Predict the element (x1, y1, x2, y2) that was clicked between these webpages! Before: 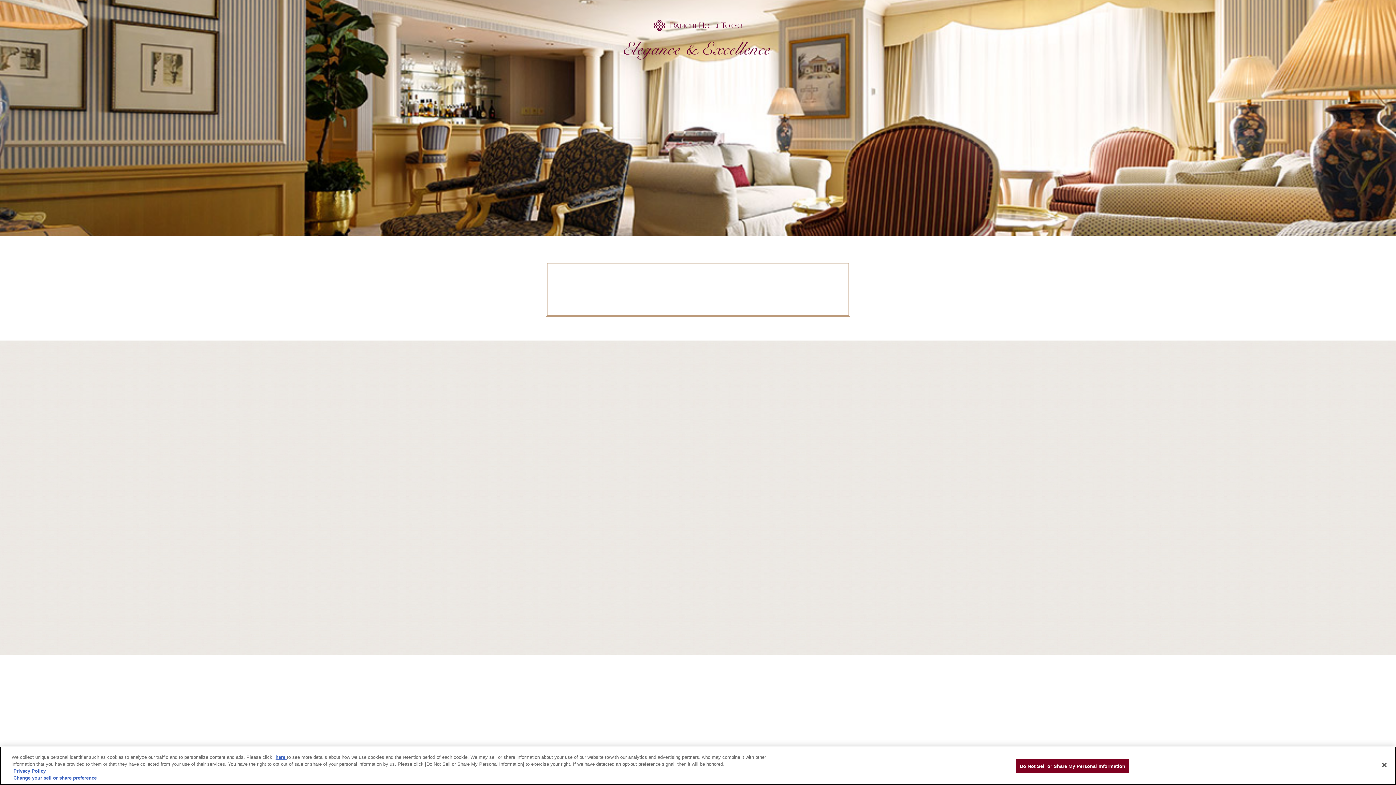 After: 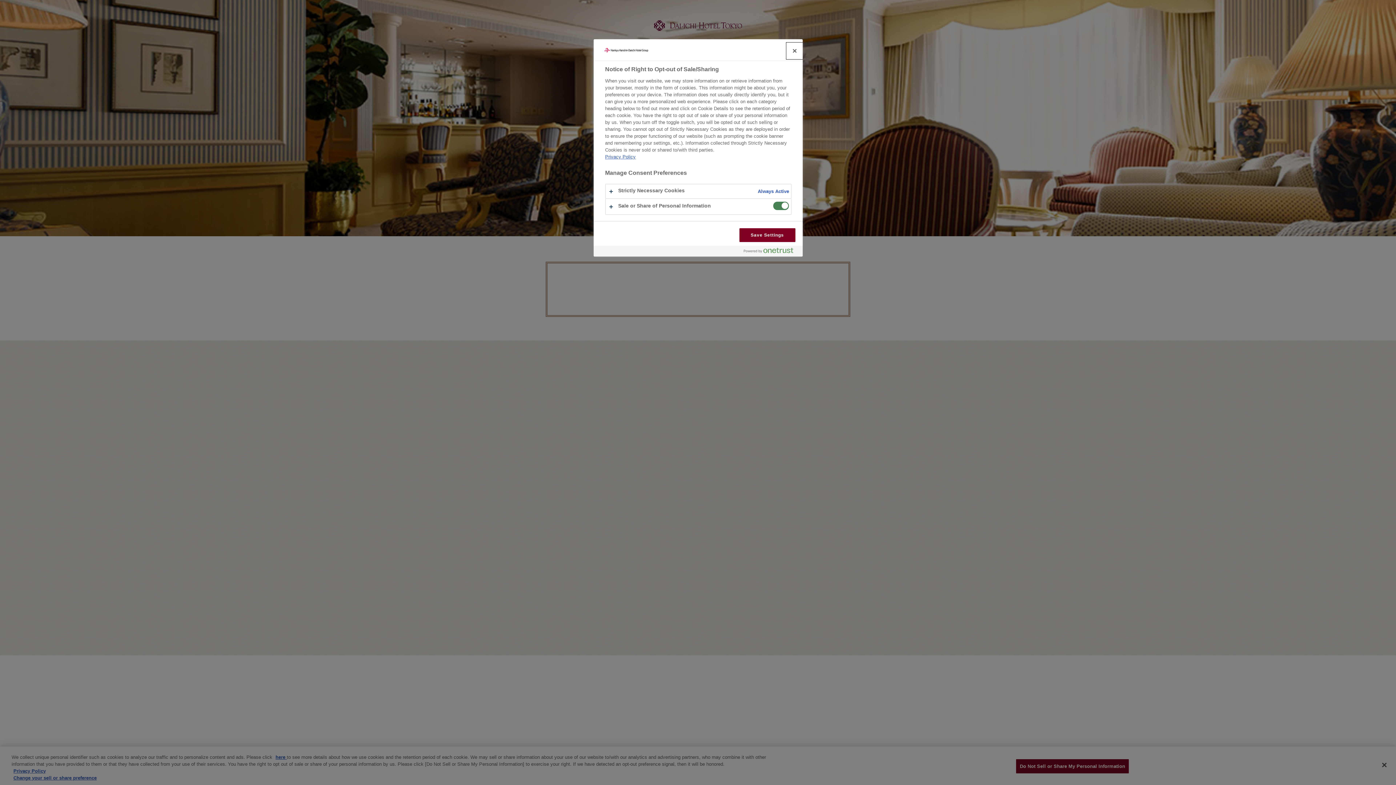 Action: label: Do Not Sell or Share My Personal Information bbox: (1016, 759, 1129, 774)